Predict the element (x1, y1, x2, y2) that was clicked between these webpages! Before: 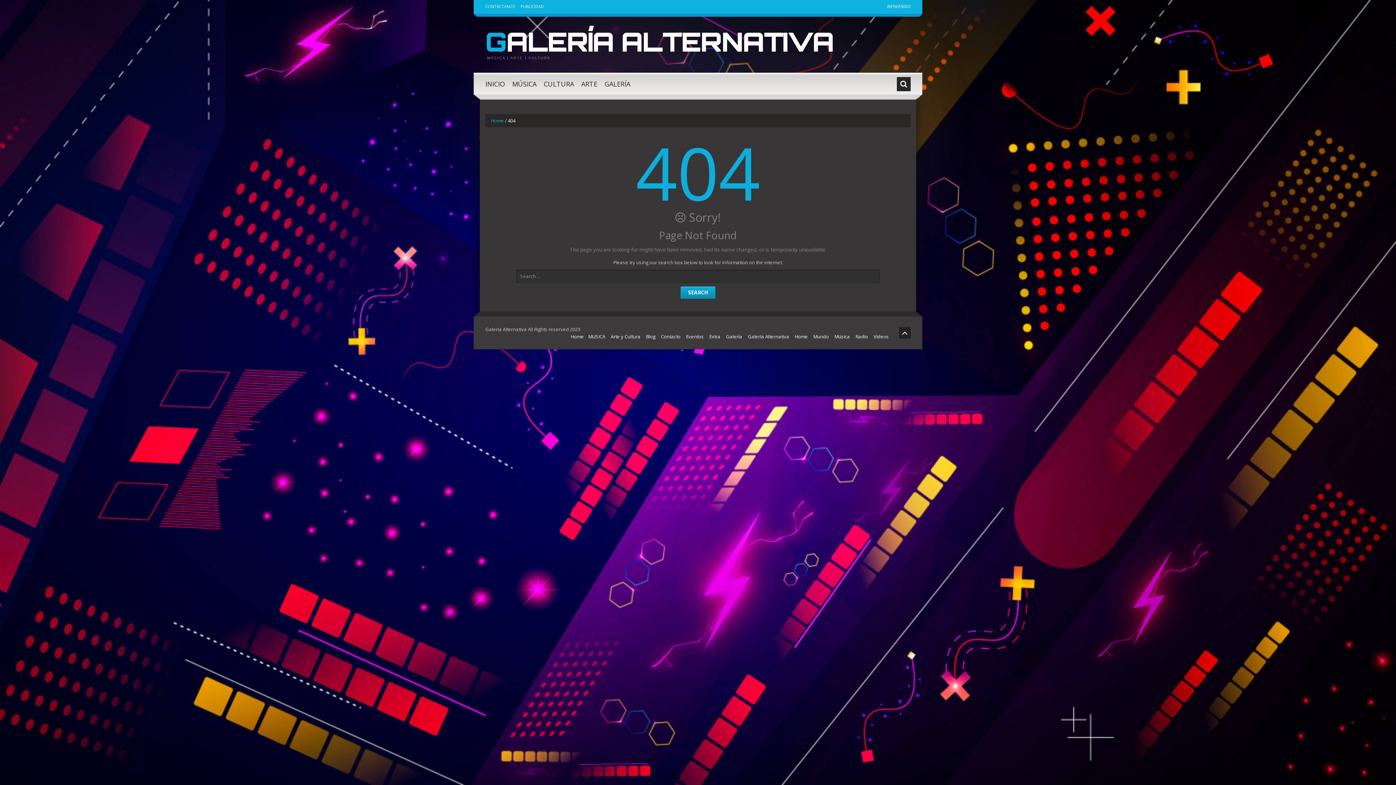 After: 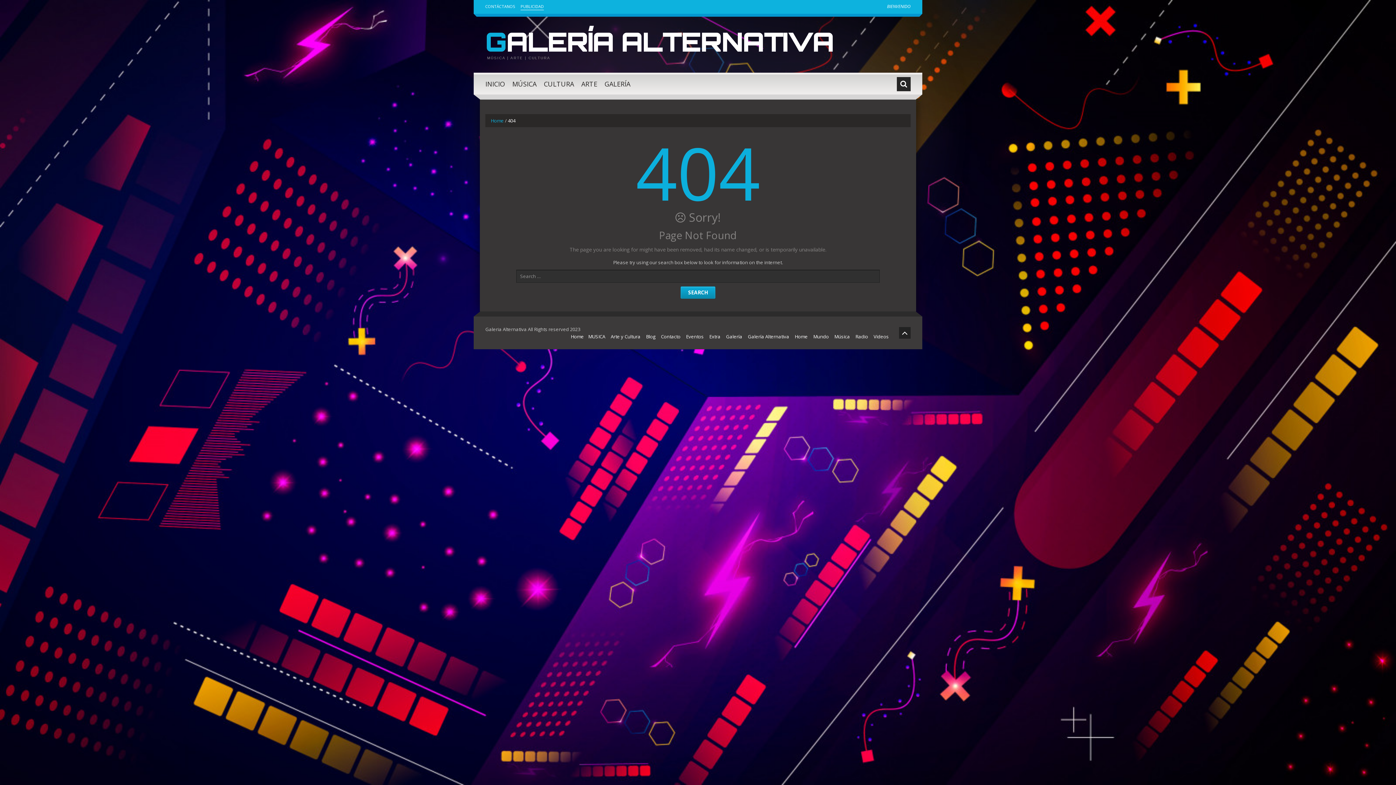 Action: label: PUBLICIDAD bbox: (520, 2, 544, 10)